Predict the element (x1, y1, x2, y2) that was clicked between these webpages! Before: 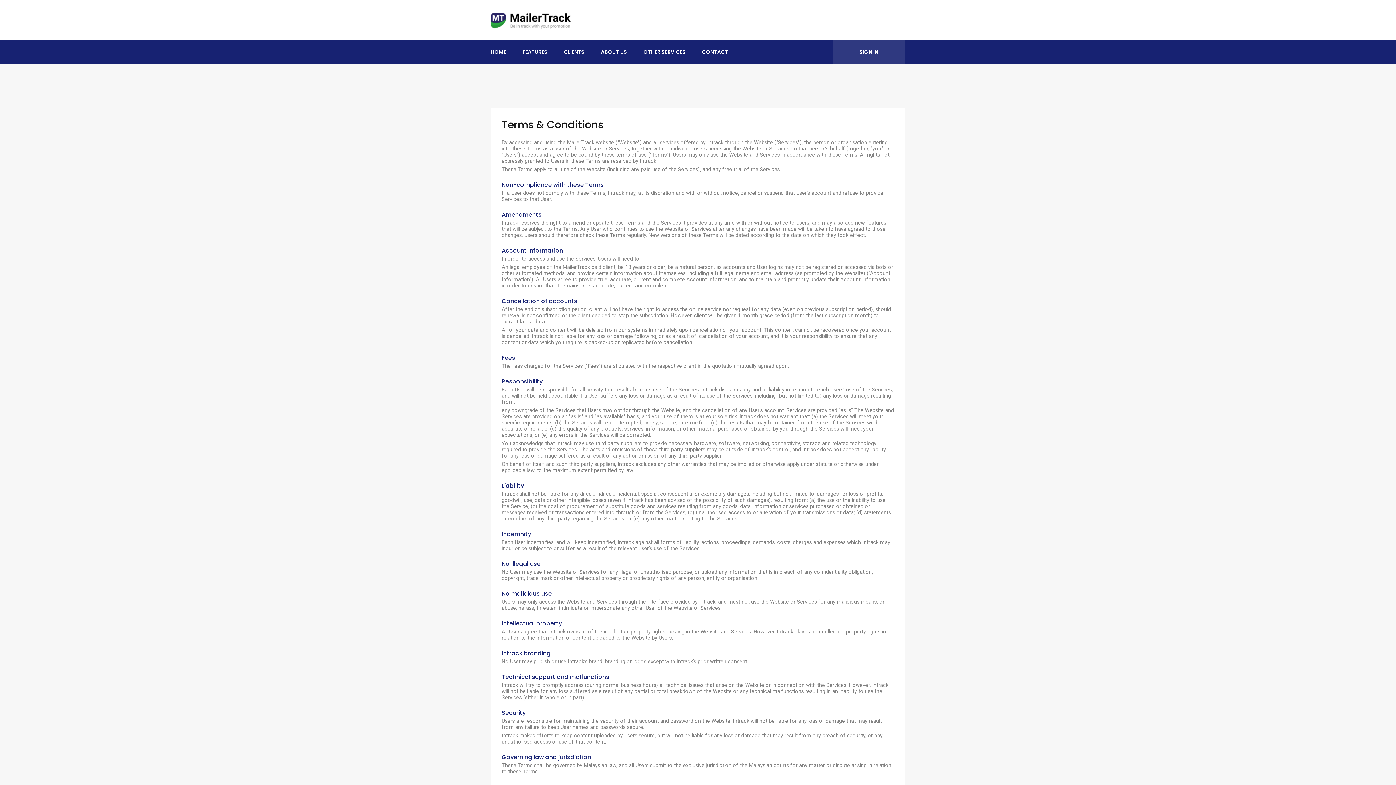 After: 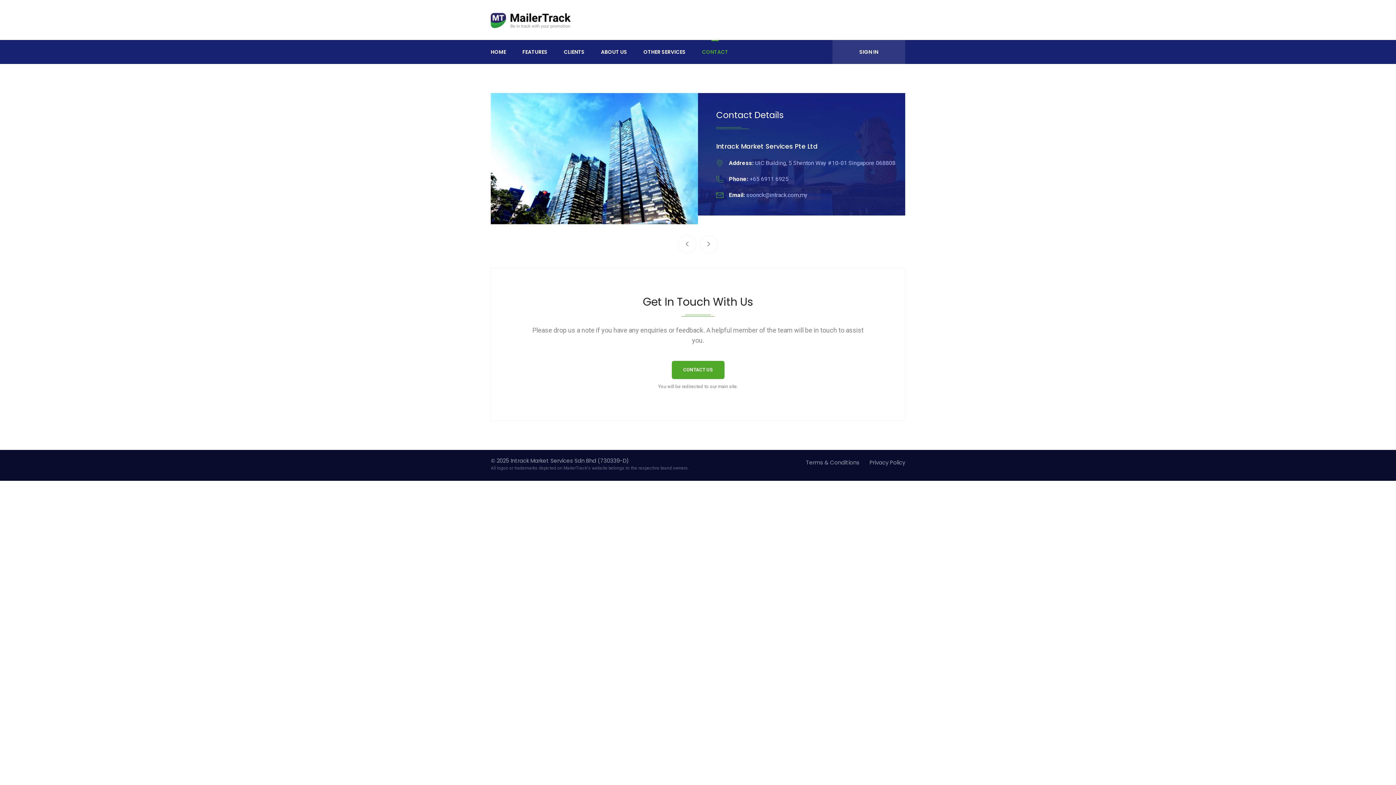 Action: bbox: (702, 40, 728, 64) label: CONTACT